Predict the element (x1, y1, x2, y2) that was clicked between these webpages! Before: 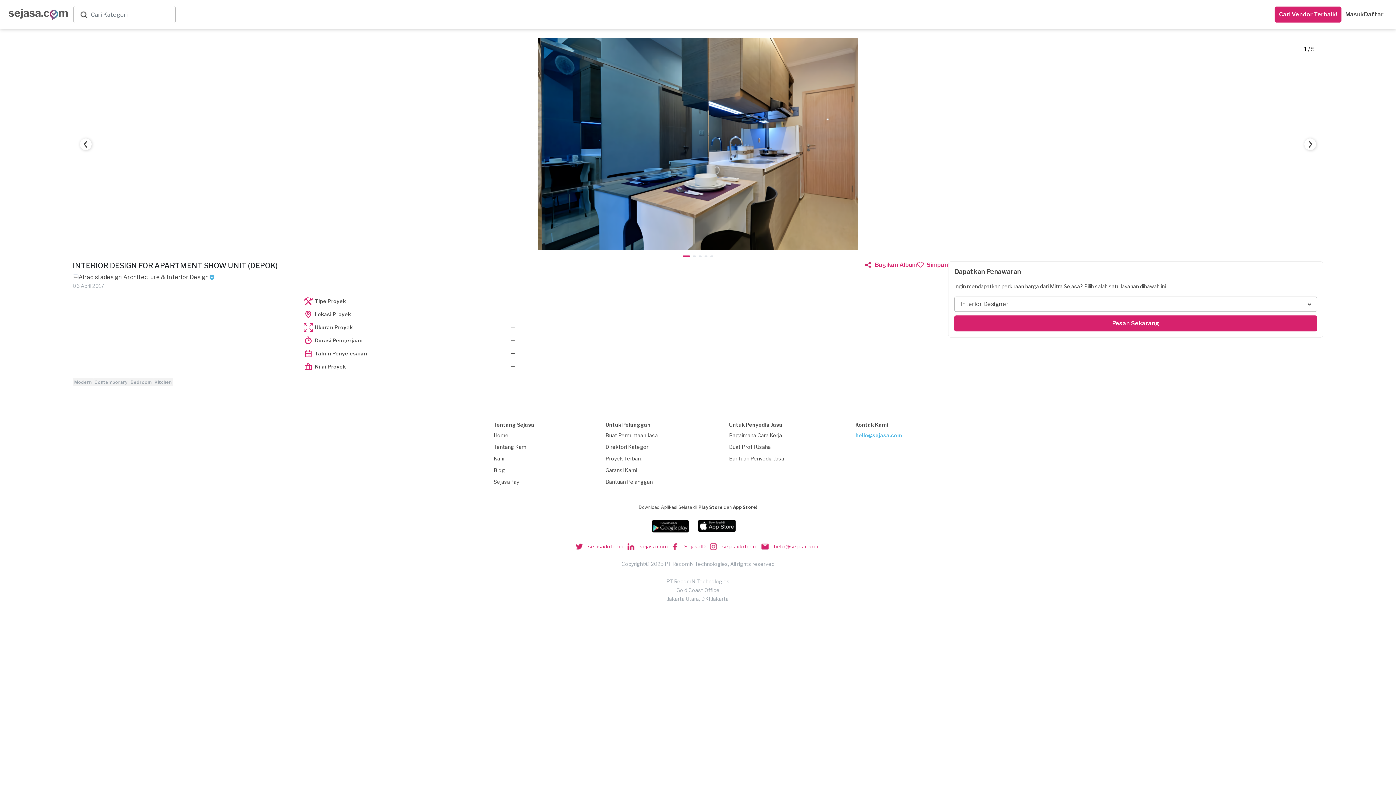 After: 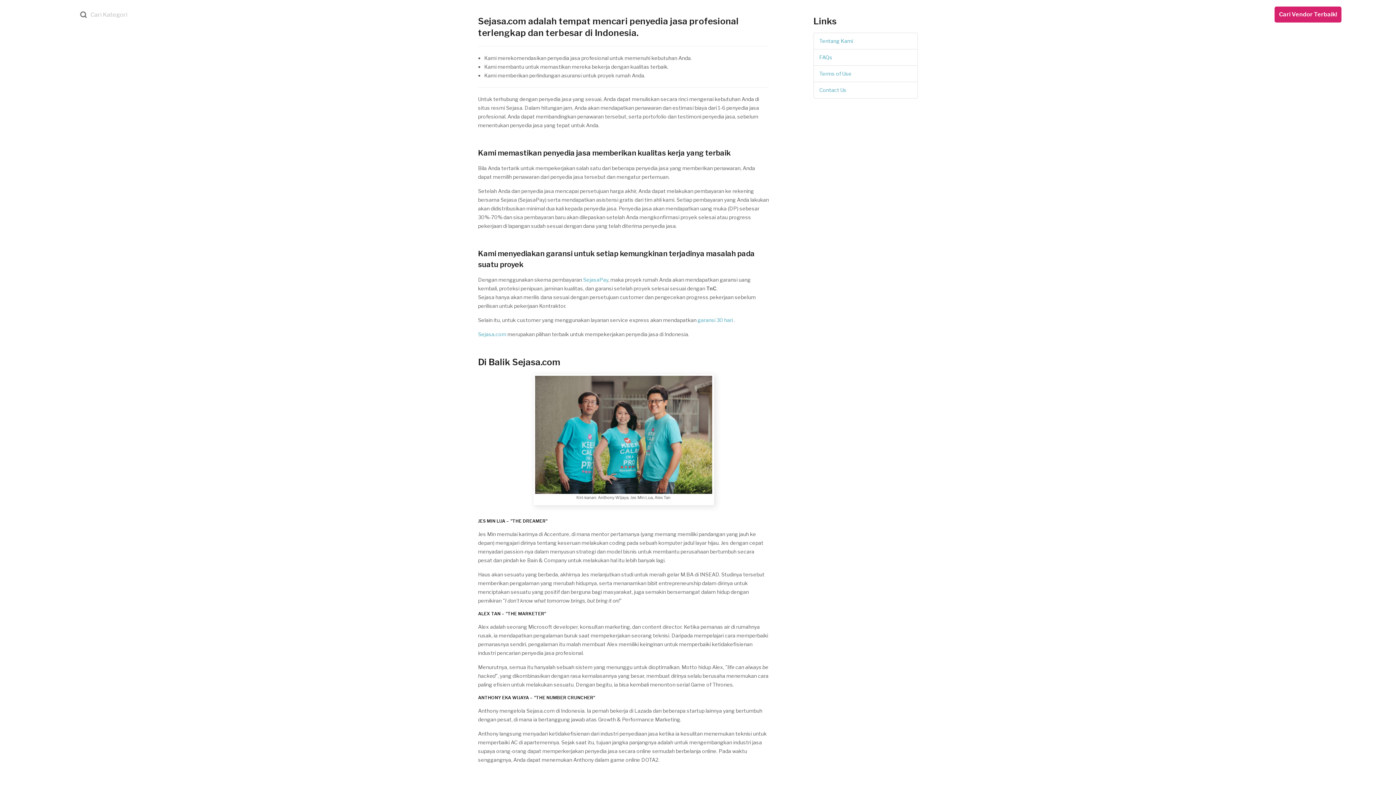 Action: bbox: (493, 442, 527, 451) label: Tentang Kami